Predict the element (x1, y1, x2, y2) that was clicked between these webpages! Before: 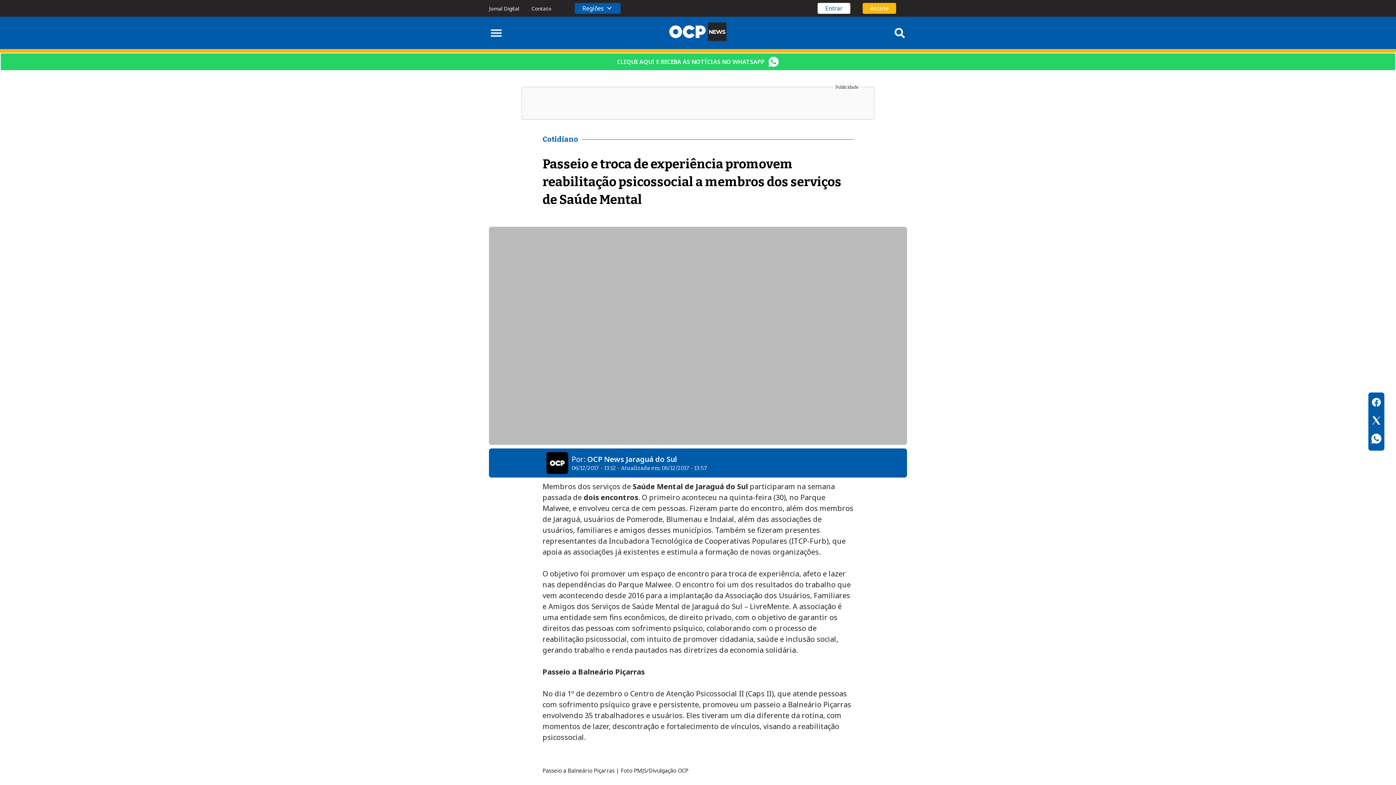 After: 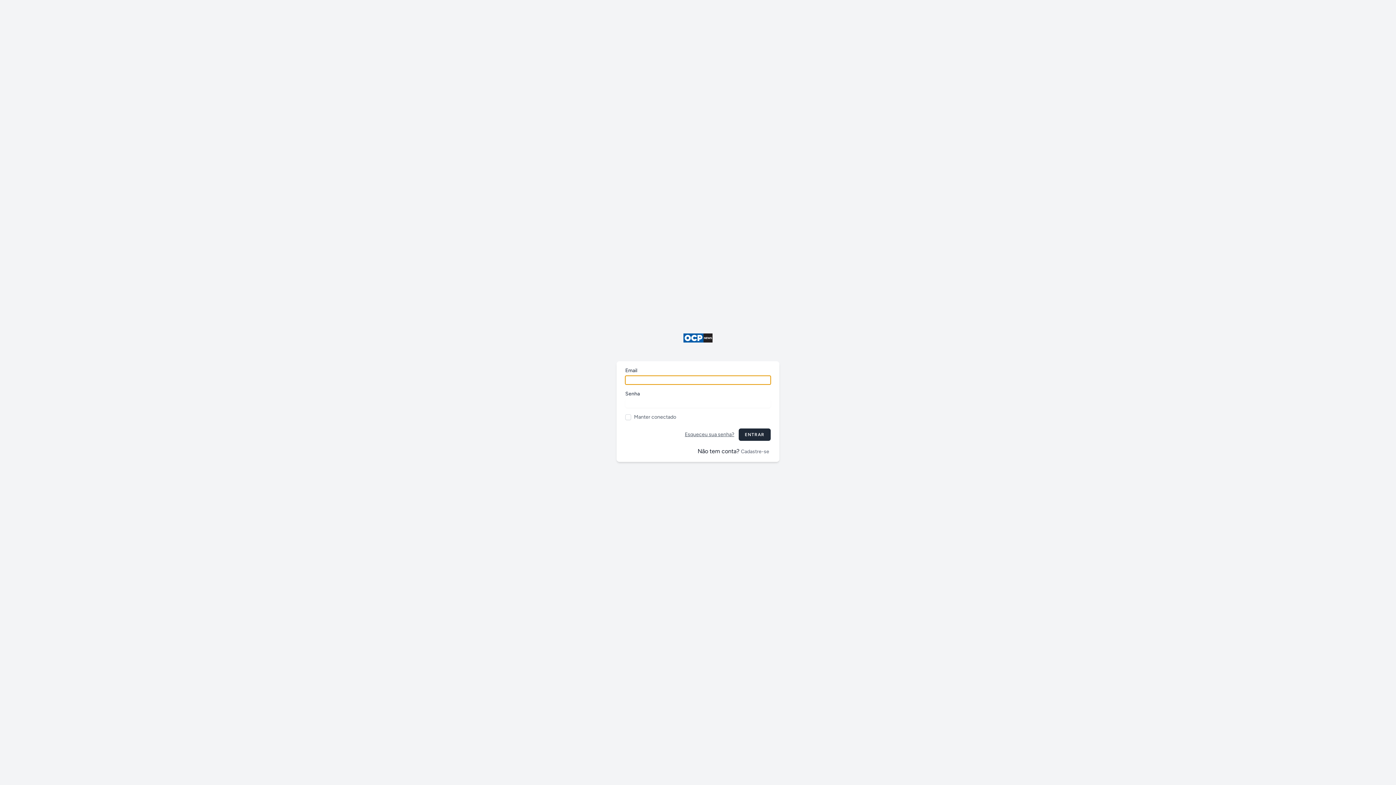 Action: bbox: (489, 5, 519, 12) label: Jornal Digital